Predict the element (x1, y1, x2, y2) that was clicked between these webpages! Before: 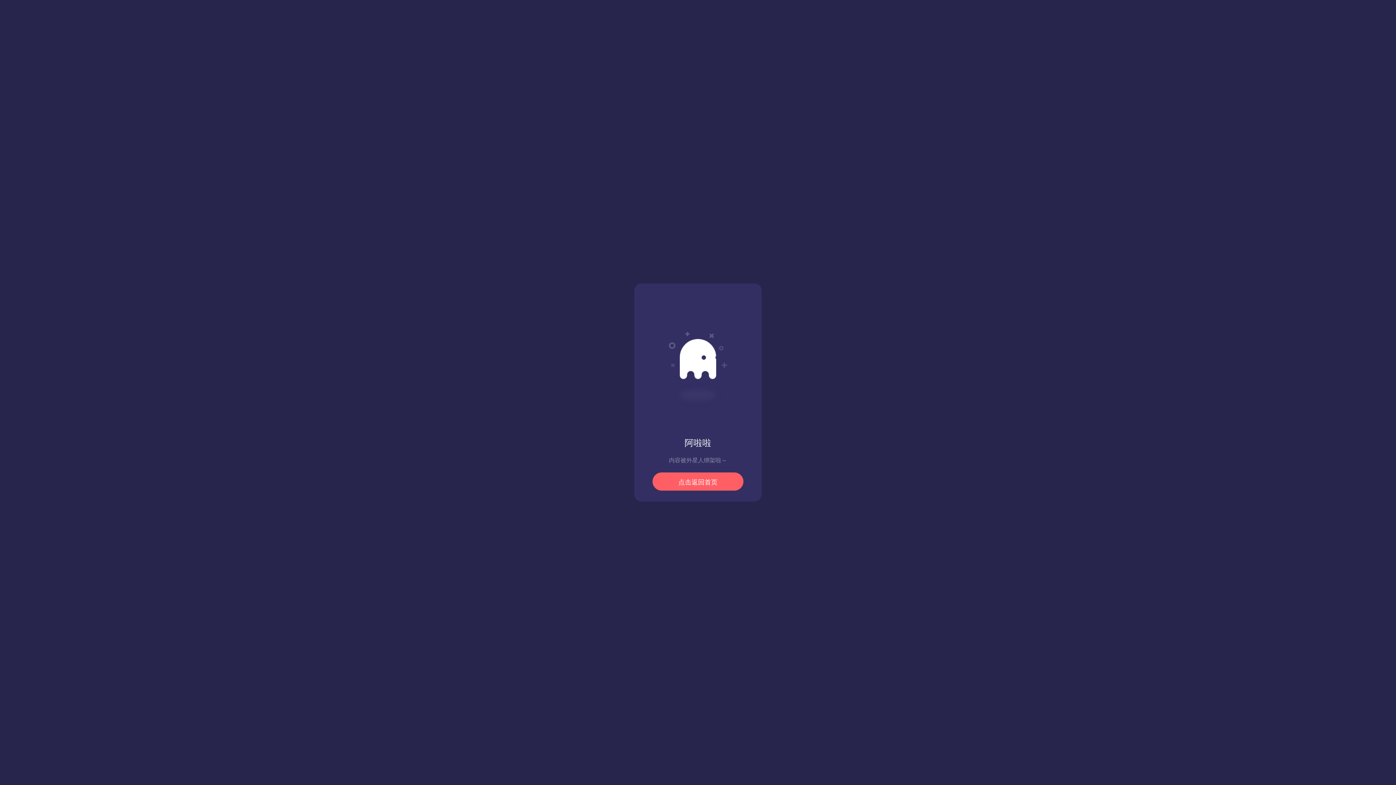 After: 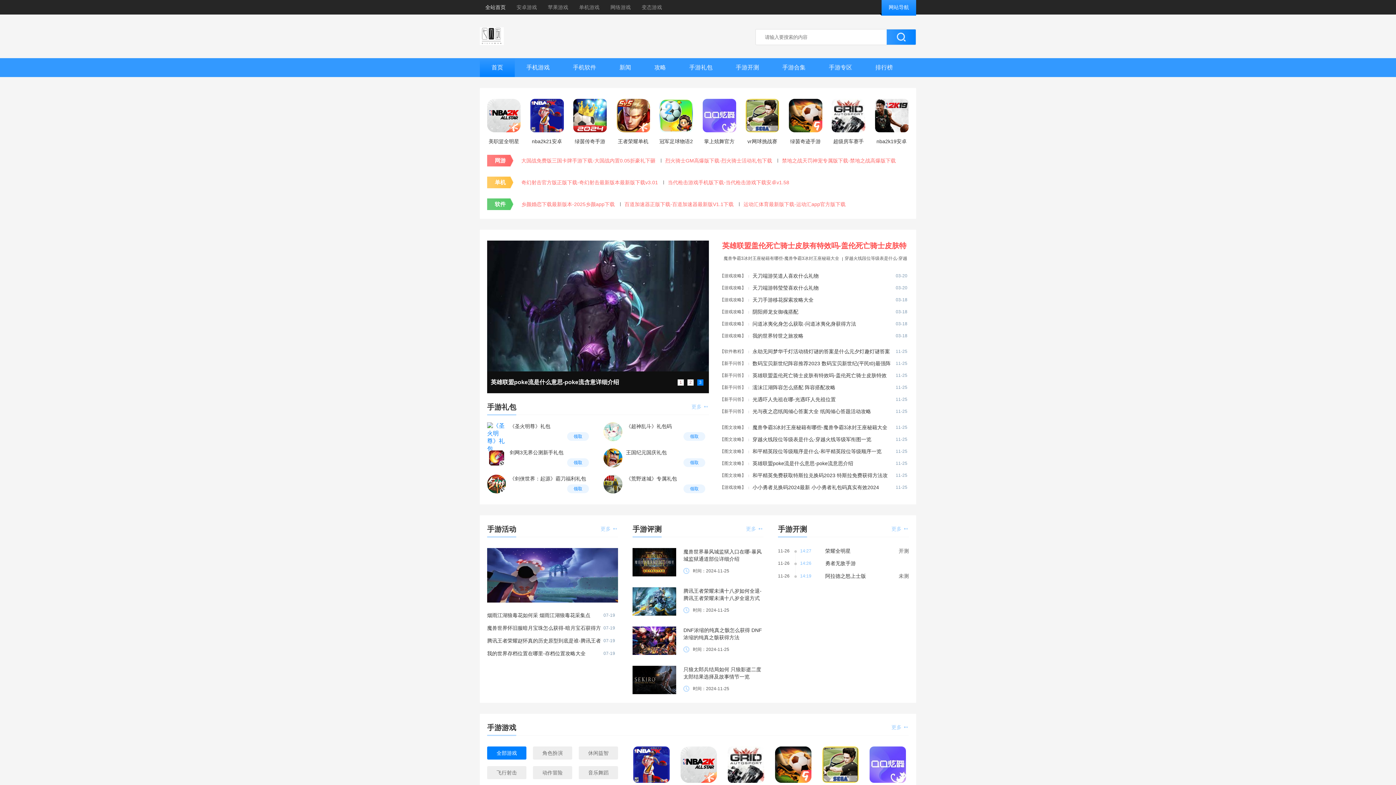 Action: bbox: (652, 472, 743, 490) label: 点击返回首页